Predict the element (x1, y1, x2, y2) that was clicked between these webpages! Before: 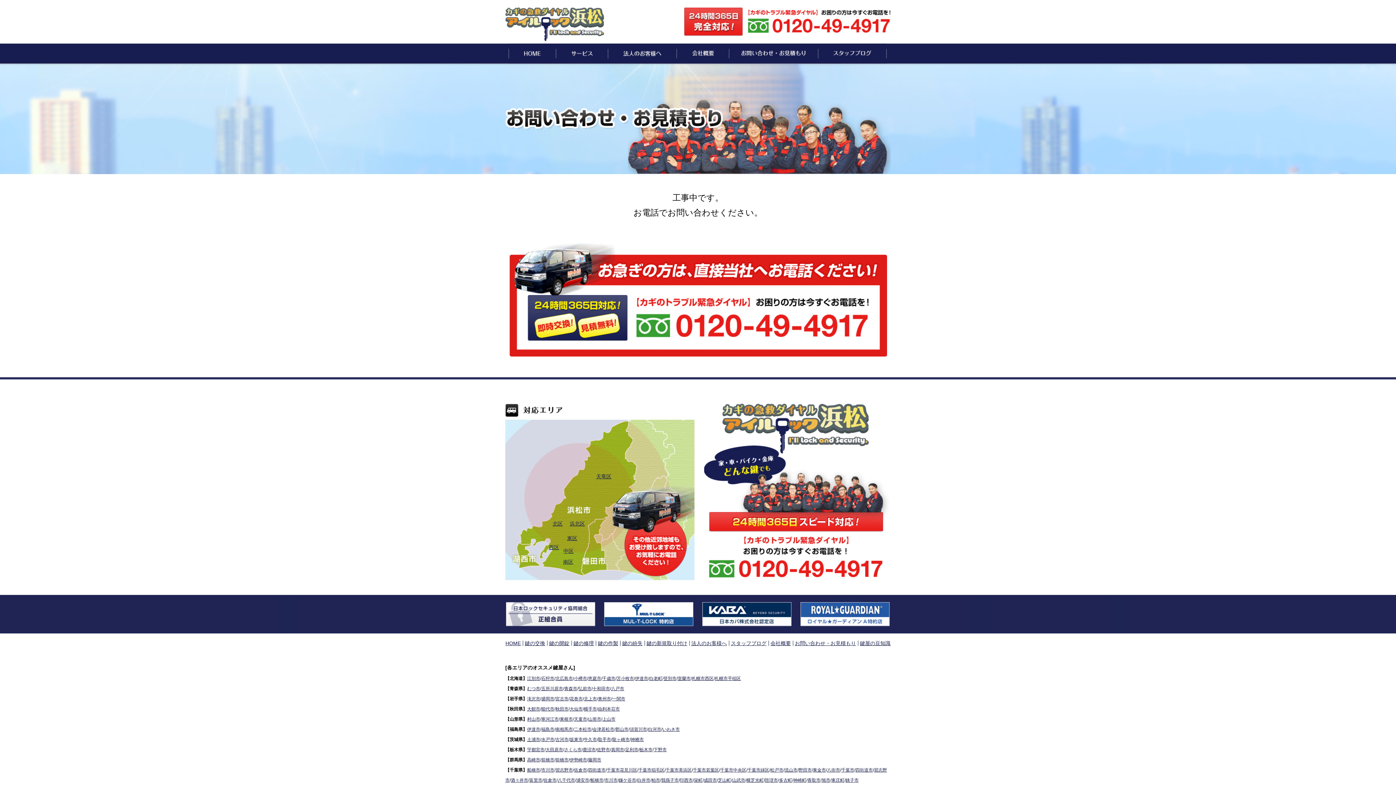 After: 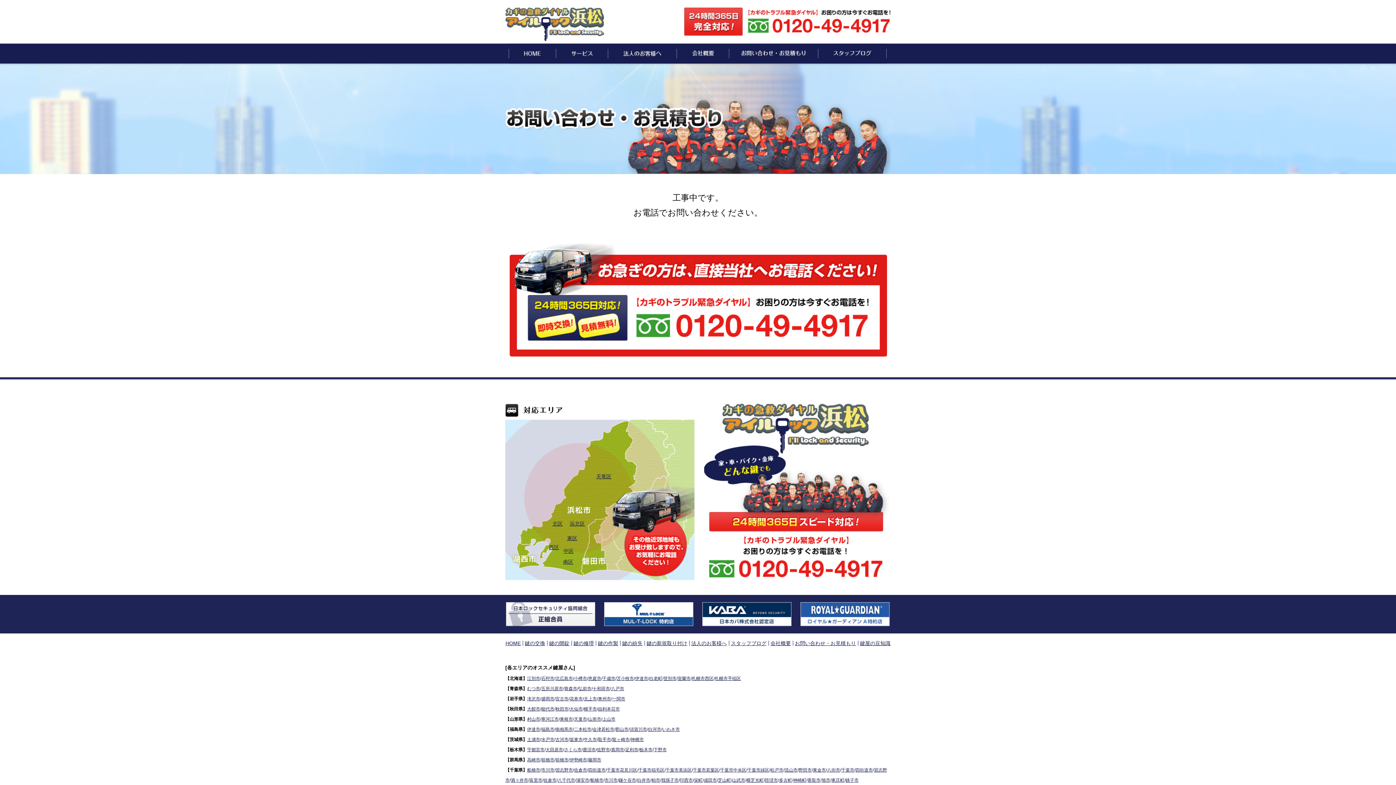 Action: bbox: (584, 737, 597, 742) label: 牛久市